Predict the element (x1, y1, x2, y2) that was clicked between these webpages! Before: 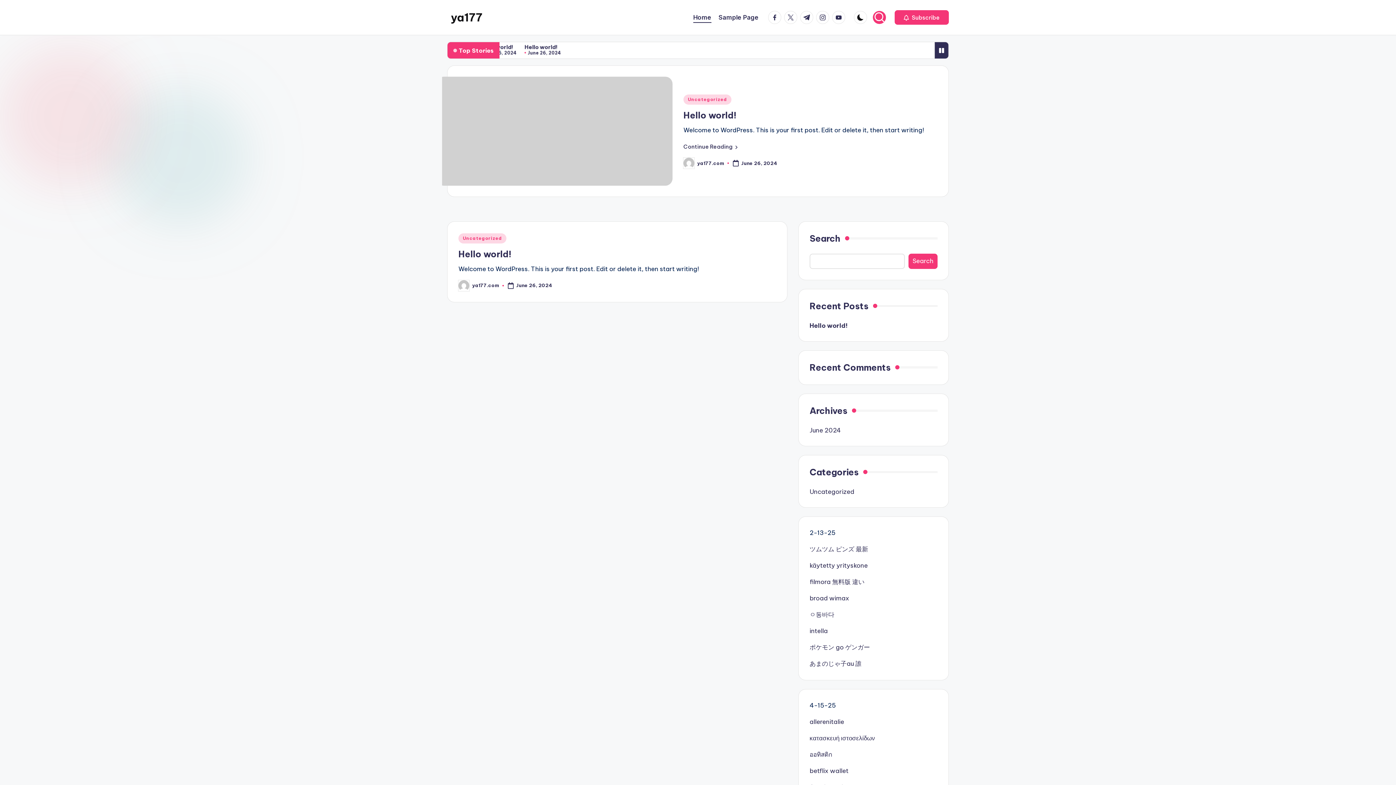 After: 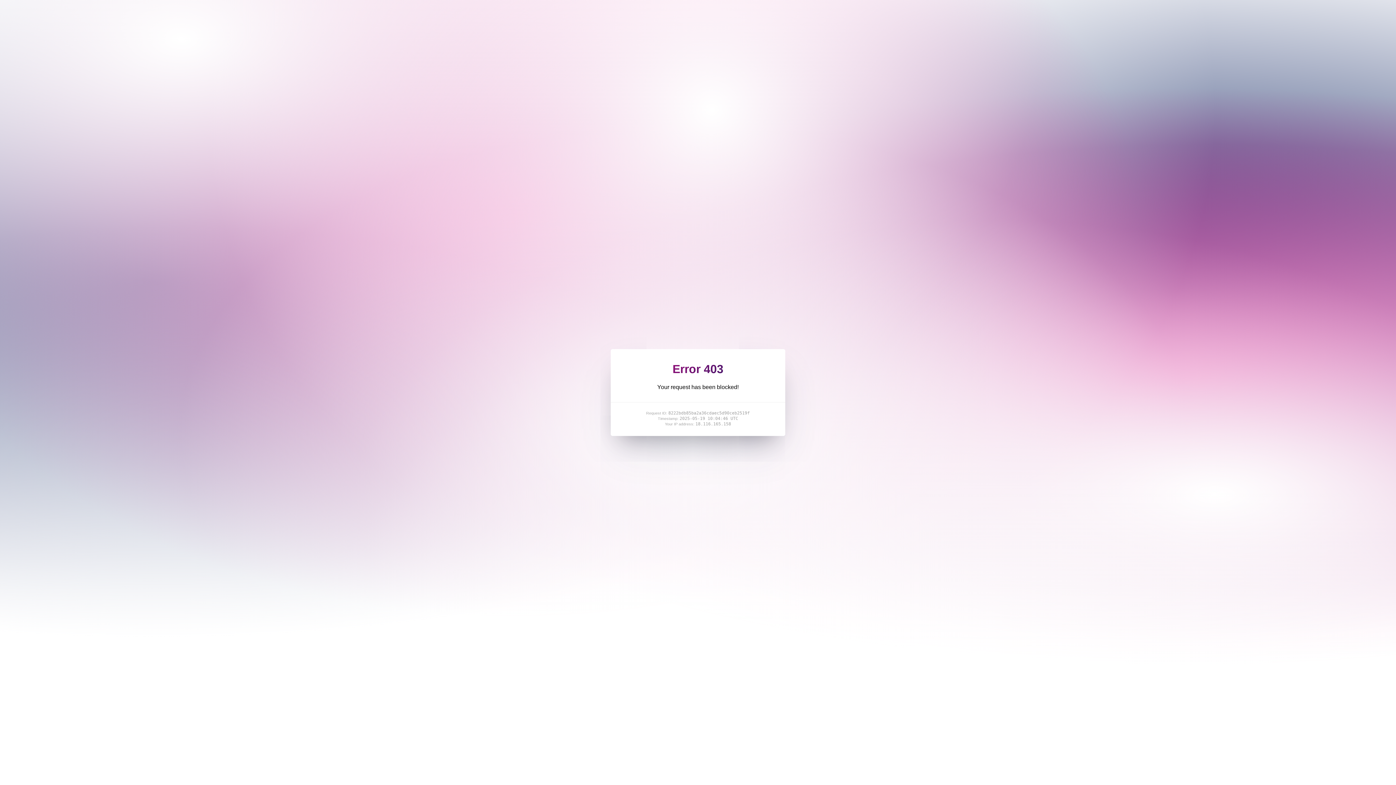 Action: bbox: (809, 578, 864, 586) label: filmora 無料版 違い